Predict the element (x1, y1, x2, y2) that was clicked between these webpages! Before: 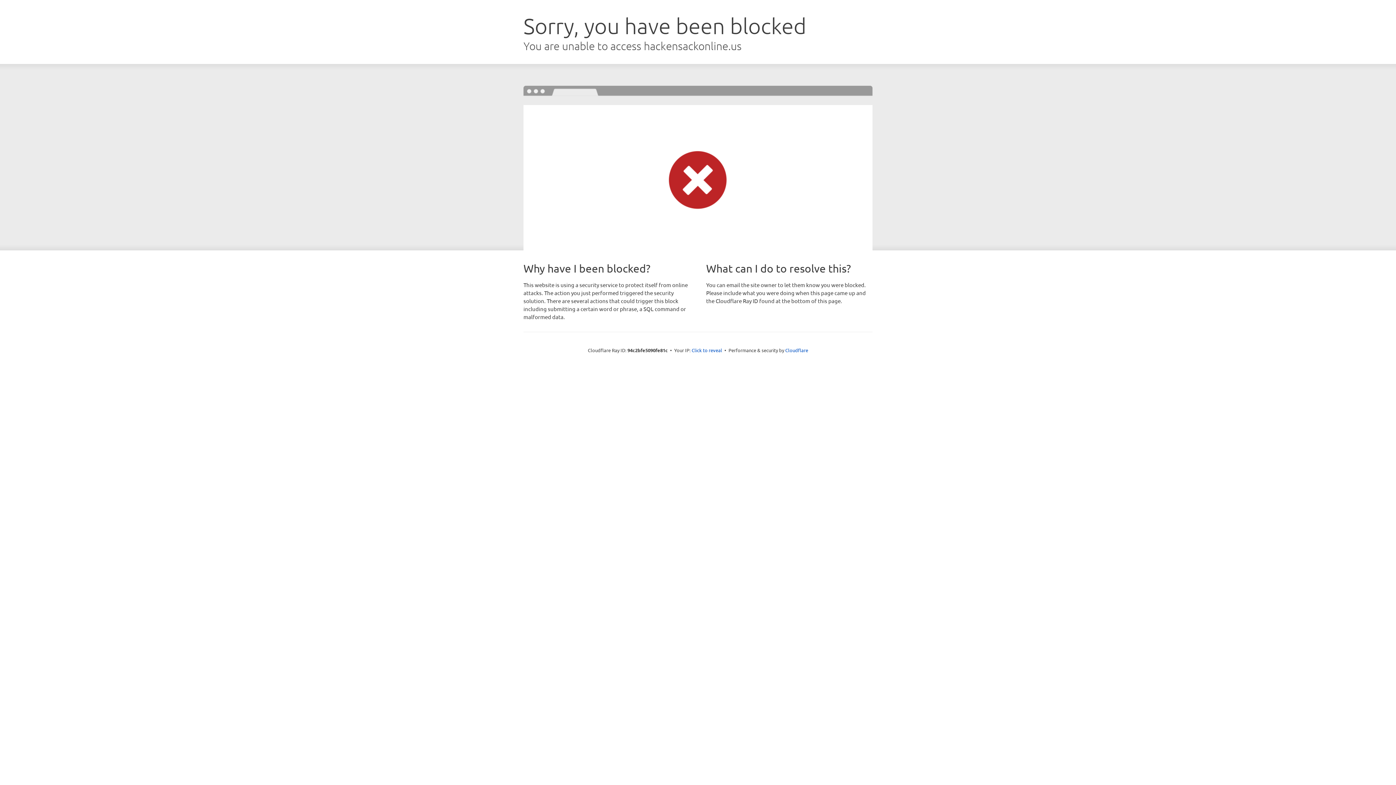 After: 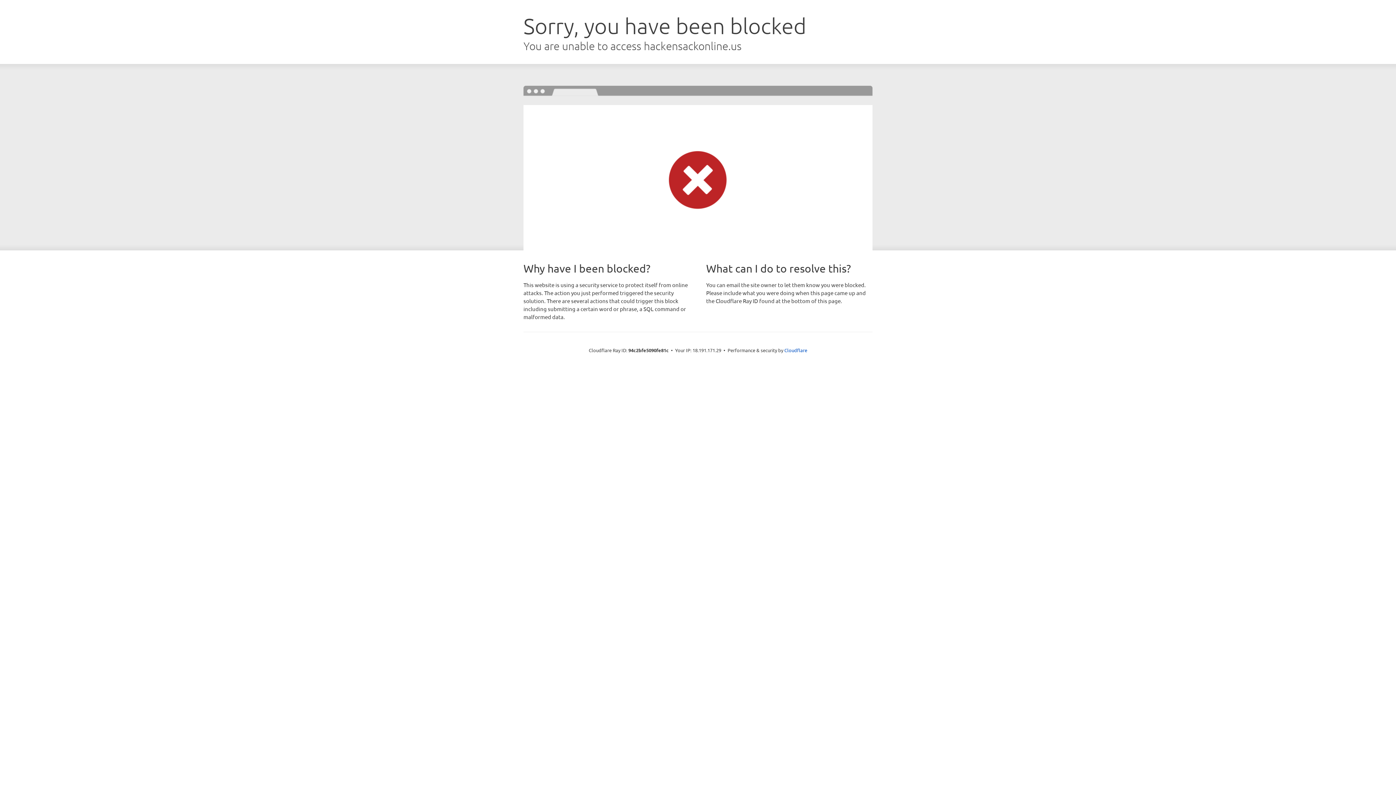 Action: bbox: (691, 346, 722, 353) label: Click to reveal